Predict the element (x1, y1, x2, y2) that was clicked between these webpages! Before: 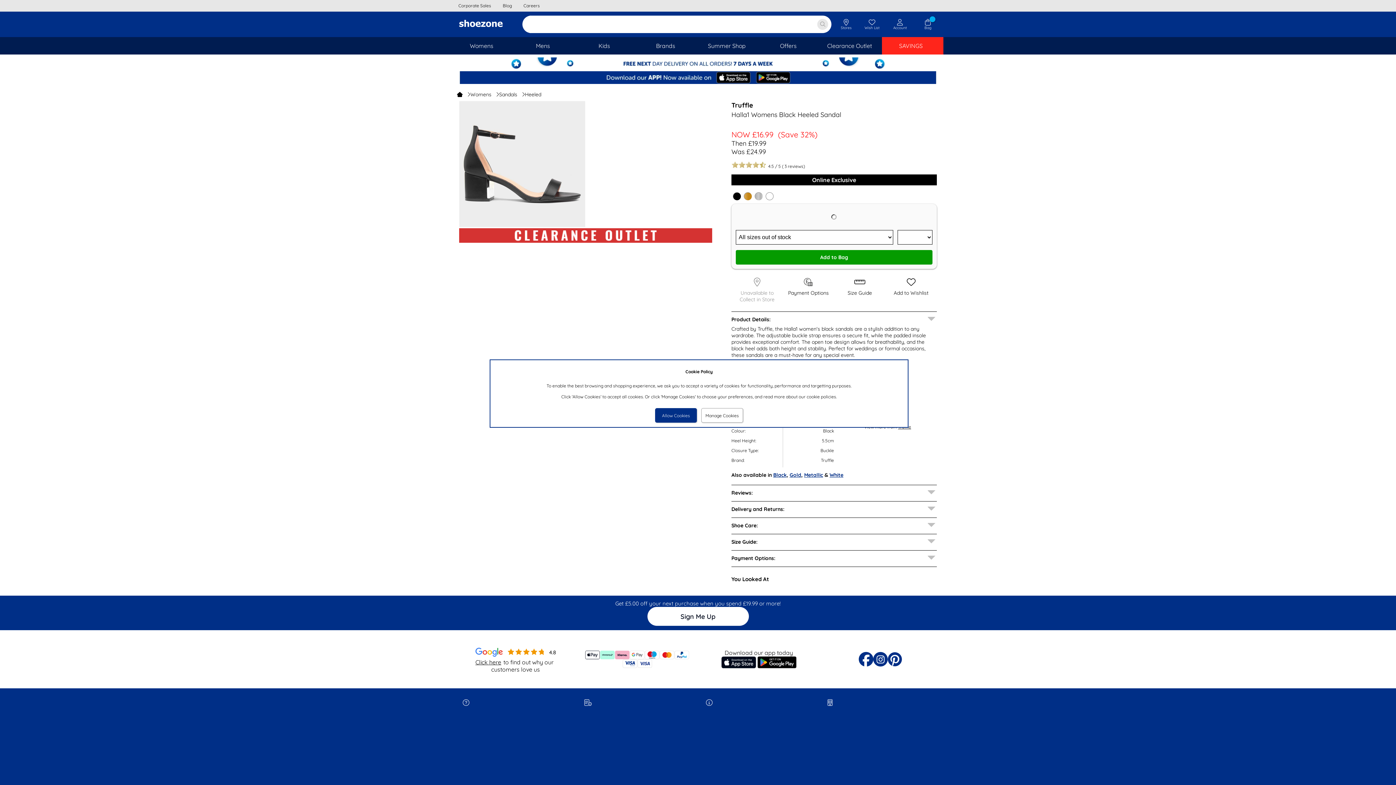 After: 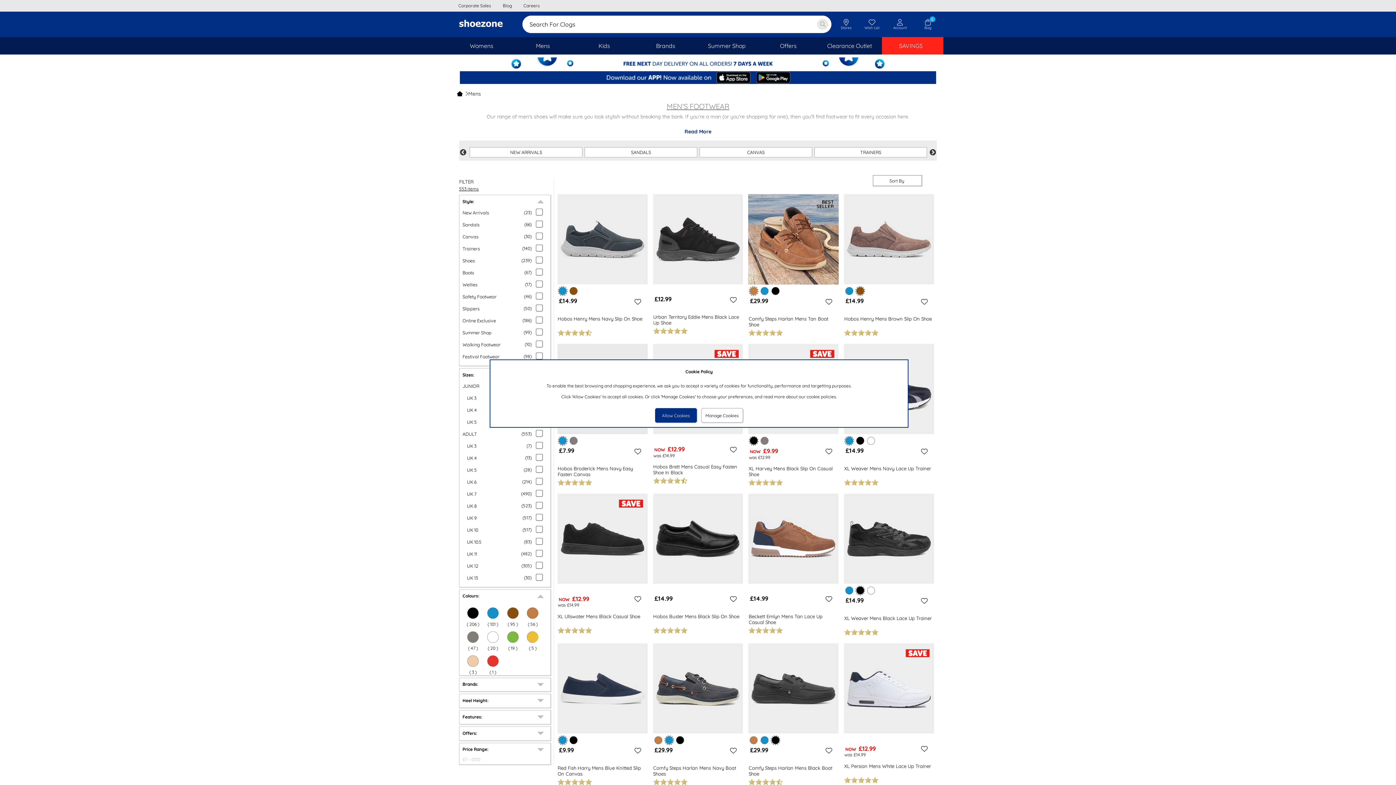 Action: label: Mens bbox: (514, 42, 575, 49)